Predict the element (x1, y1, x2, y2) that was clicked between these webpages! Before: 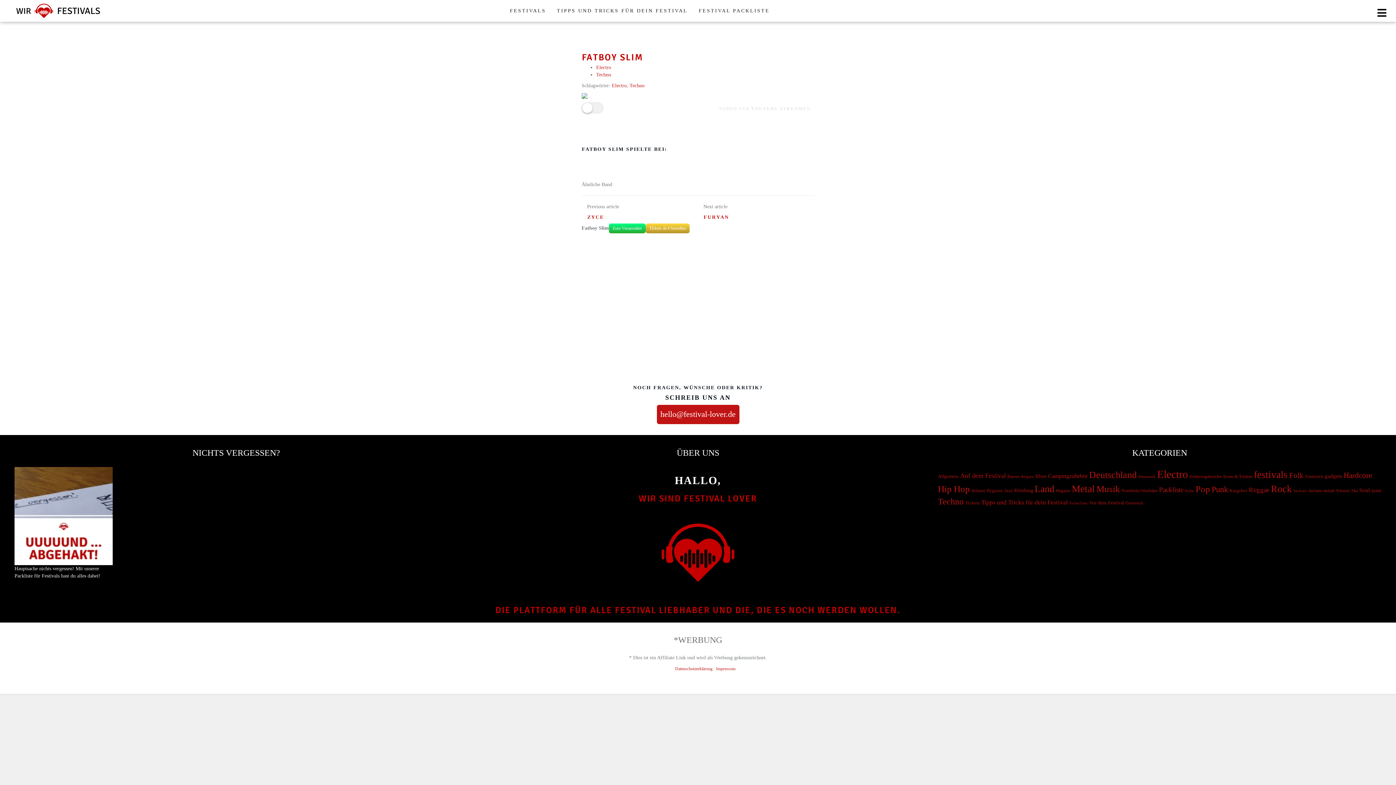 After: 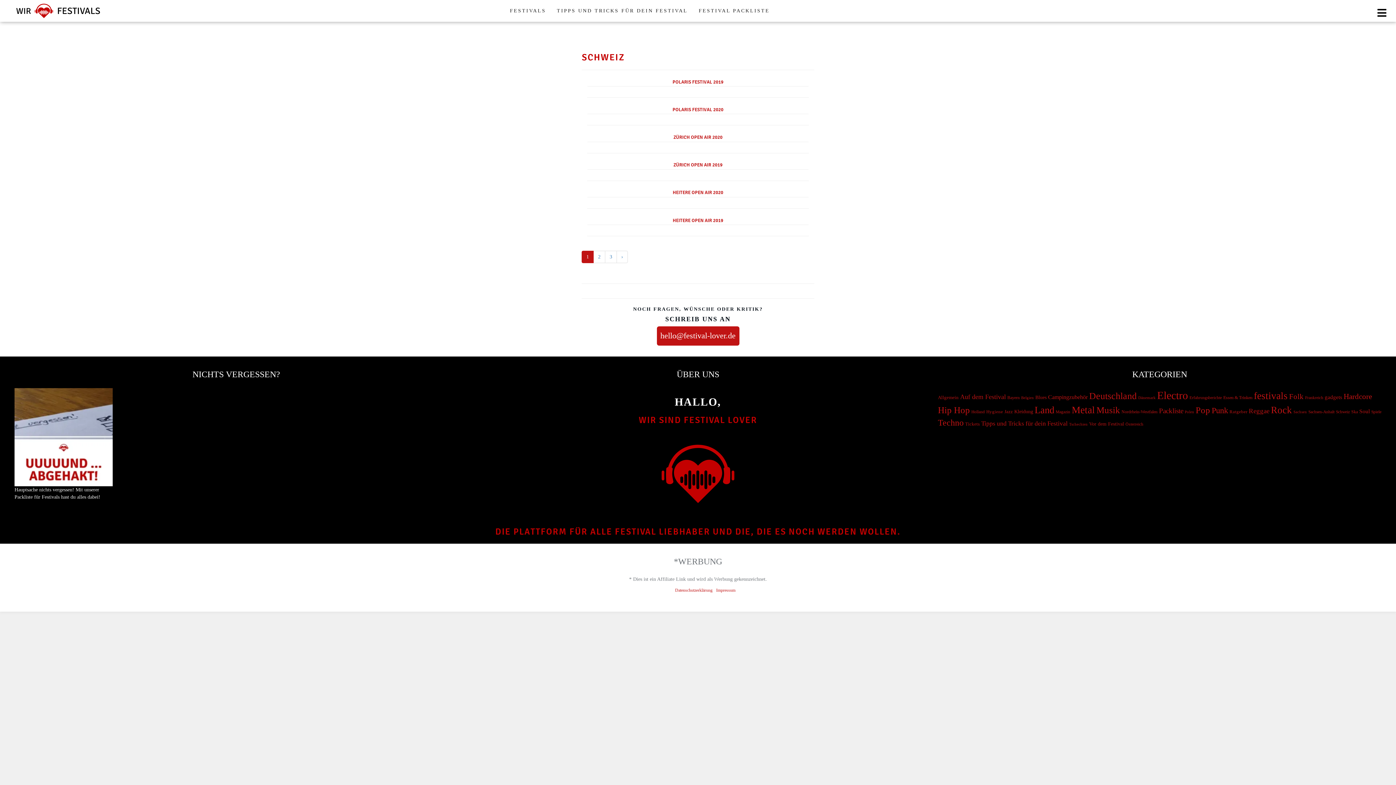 Action: bbox: (1336, 488, 1350, 492) label: Schweiz (14 Einträge)